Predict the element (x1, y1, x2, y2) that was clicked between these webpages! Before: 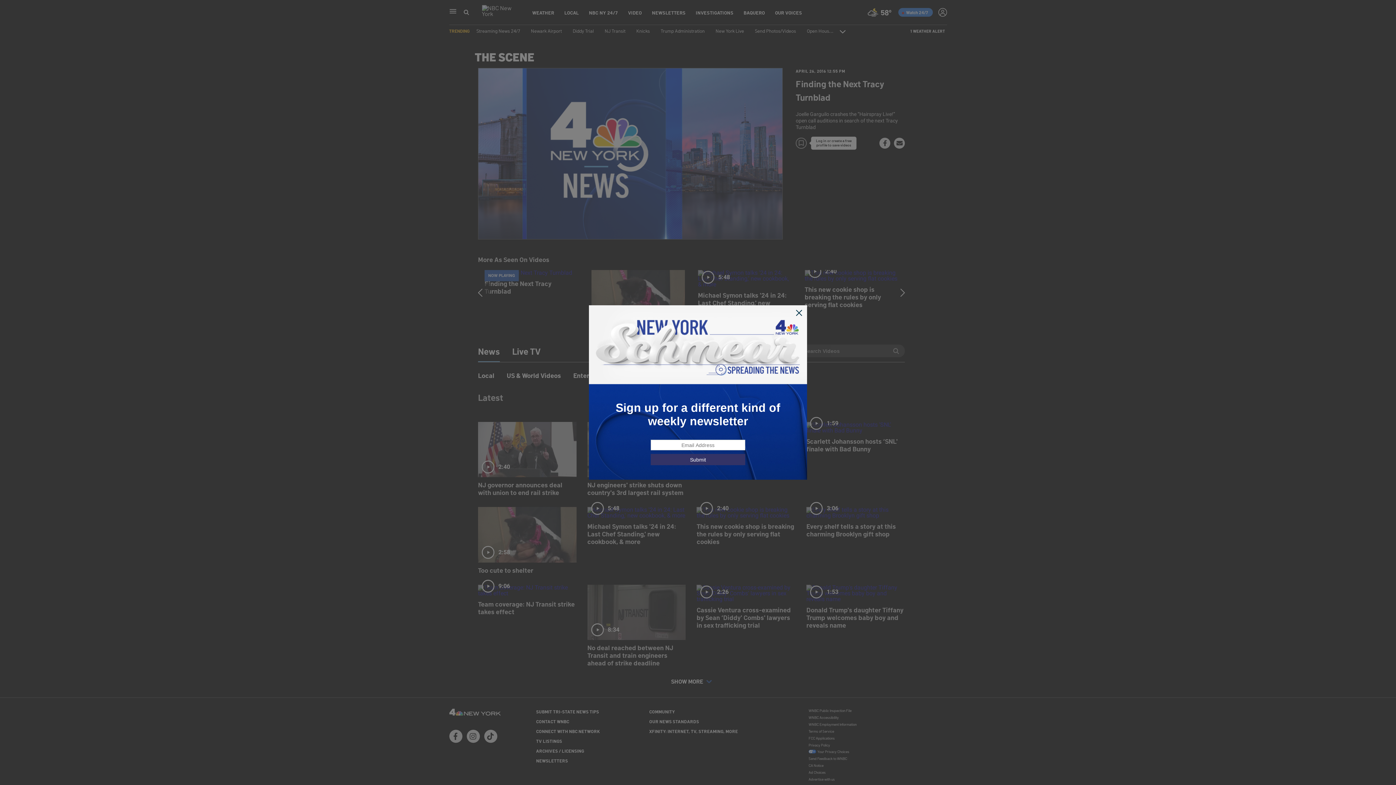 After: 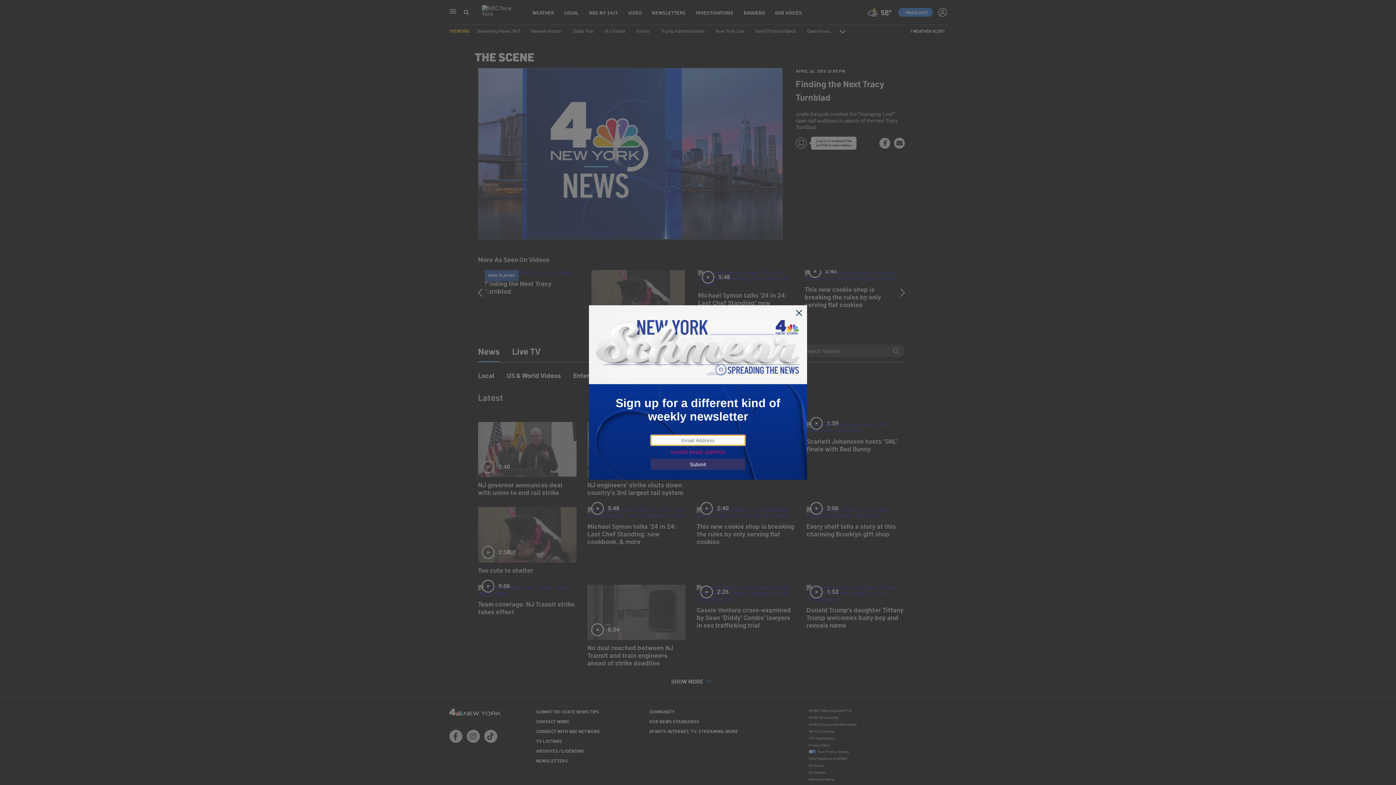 Action: bbox: (650, 454, 745, 465) label: Submit